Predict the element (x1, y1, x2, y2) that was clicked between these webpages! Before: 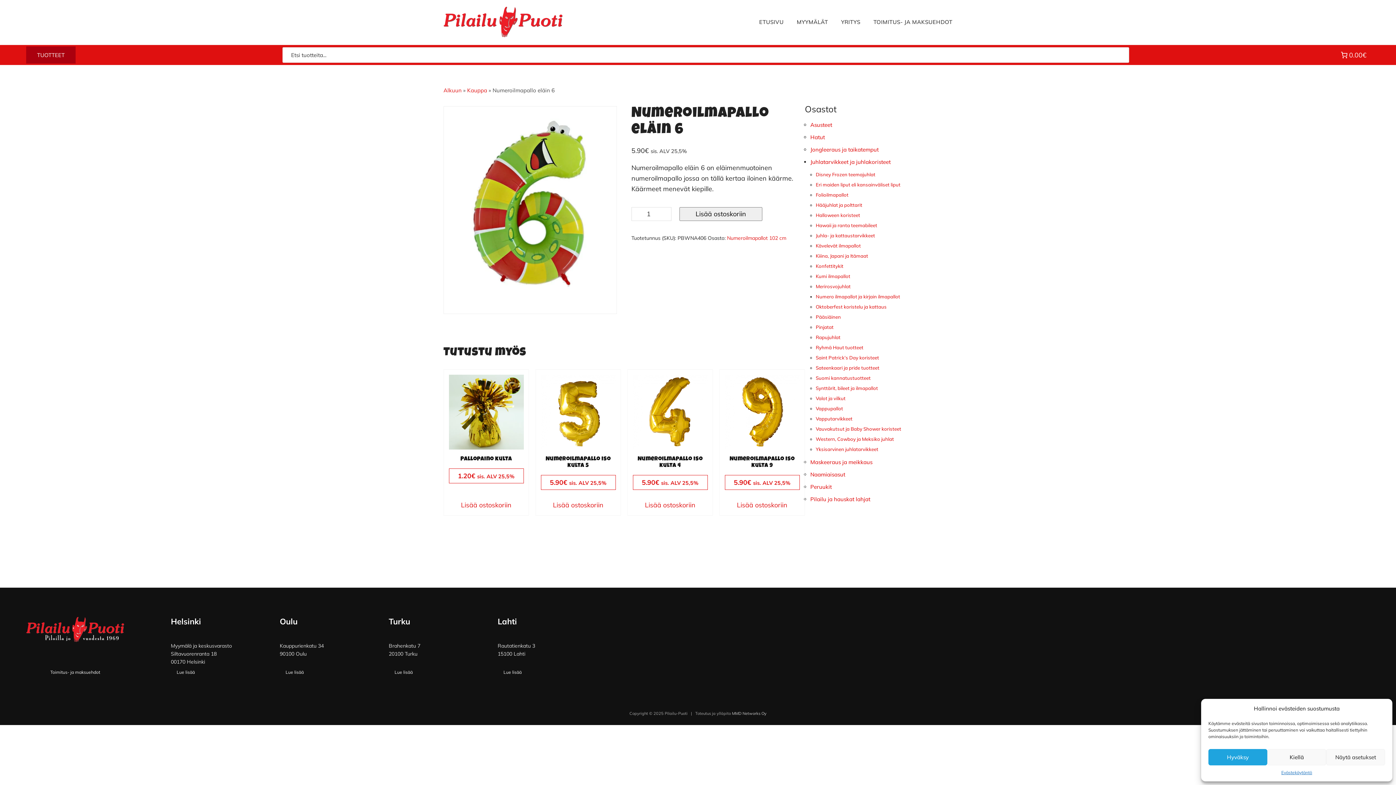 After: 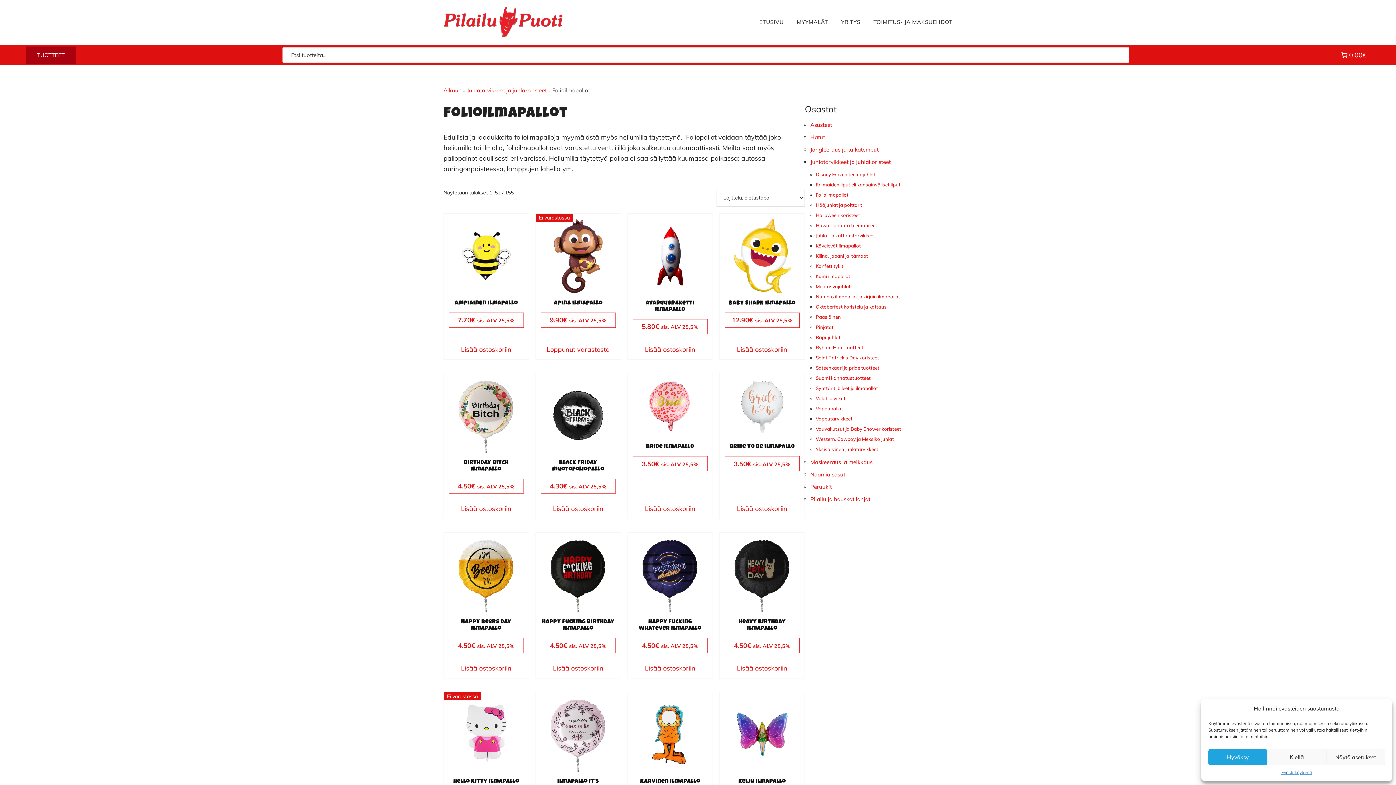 Action: bbox: (816, 191, 848, 197) label: Folioilmapallot